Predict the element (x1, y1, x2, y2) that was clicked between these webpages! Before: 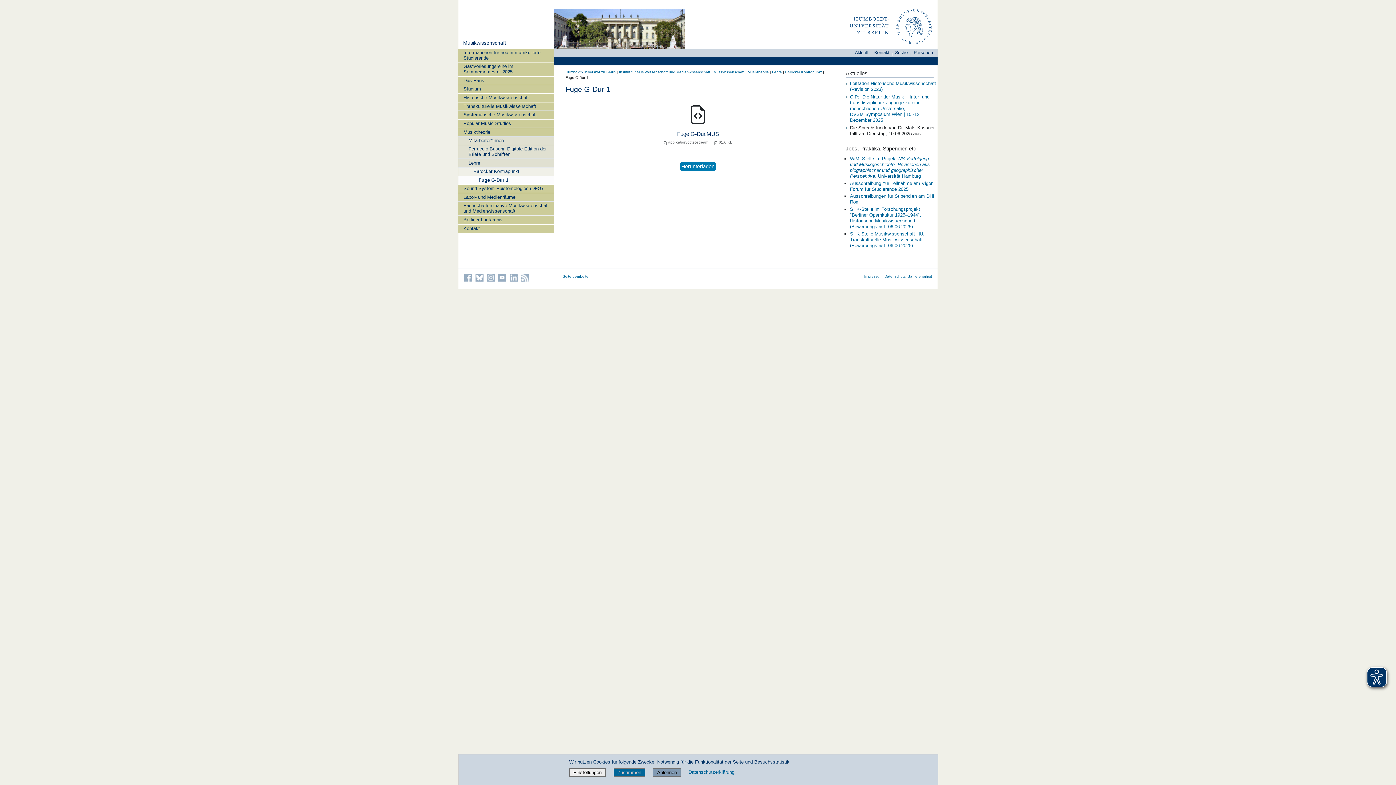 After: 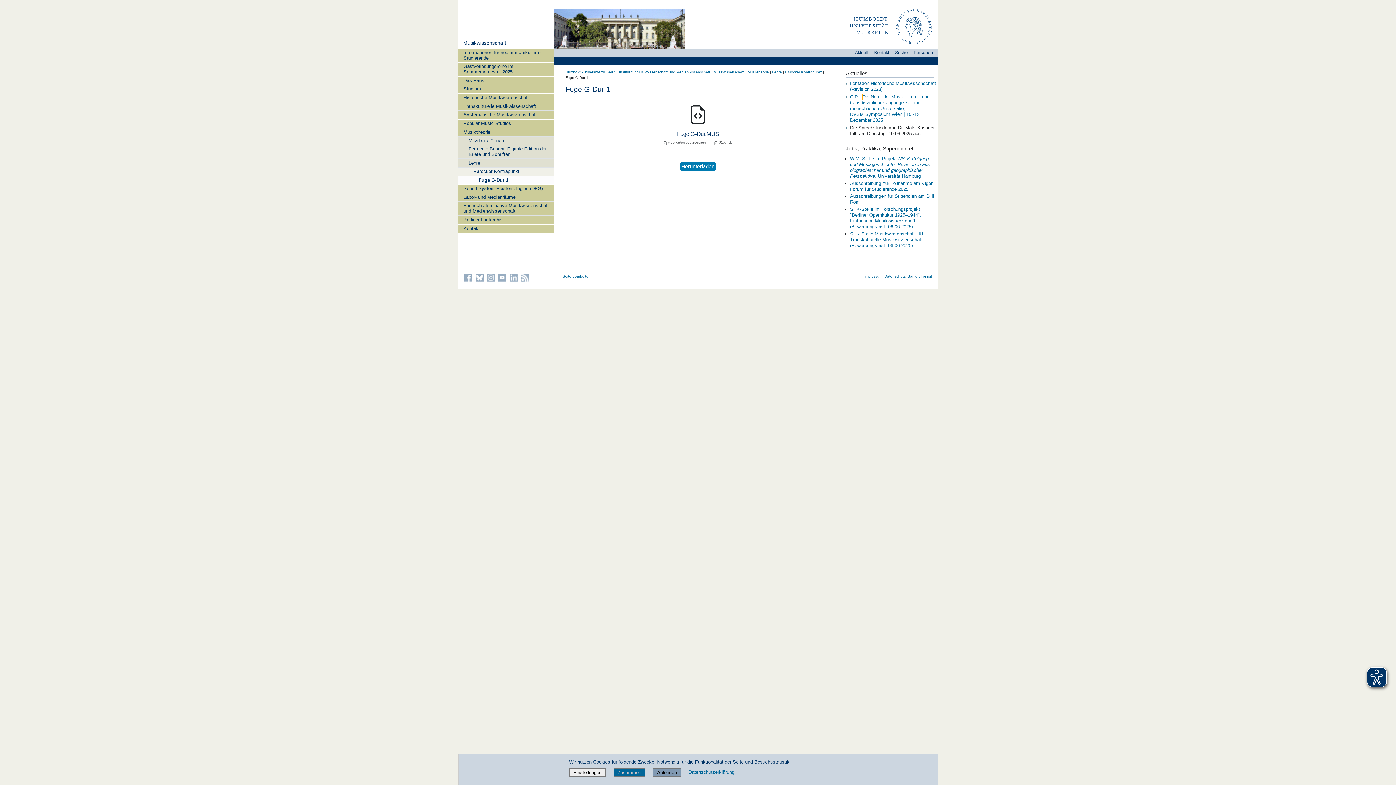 Action: bbox: (850, 94, 862, 99) label: CfP:  